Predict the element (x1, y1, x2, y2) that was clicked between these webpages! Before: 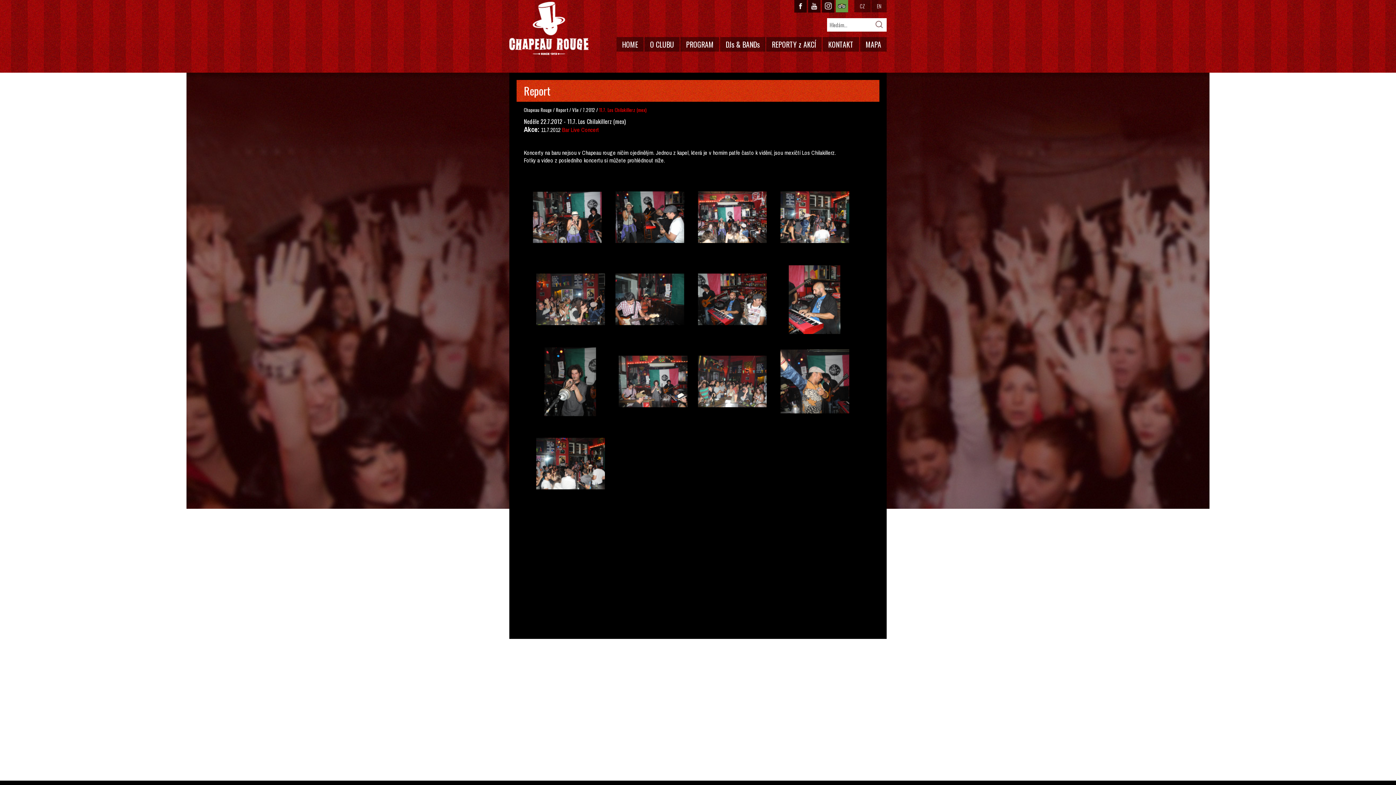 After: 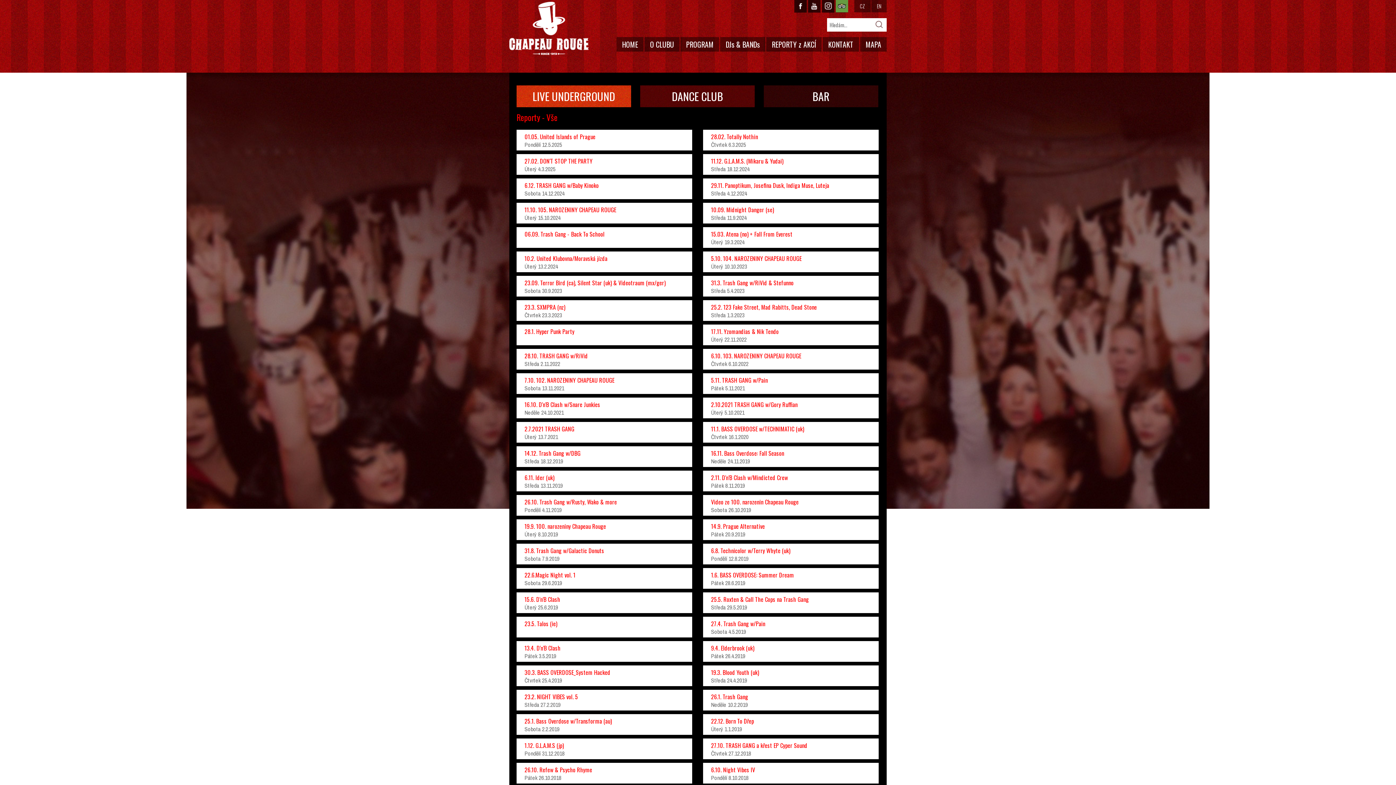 Action: bbox: (582, 106, 595, 113) label: 7.2012